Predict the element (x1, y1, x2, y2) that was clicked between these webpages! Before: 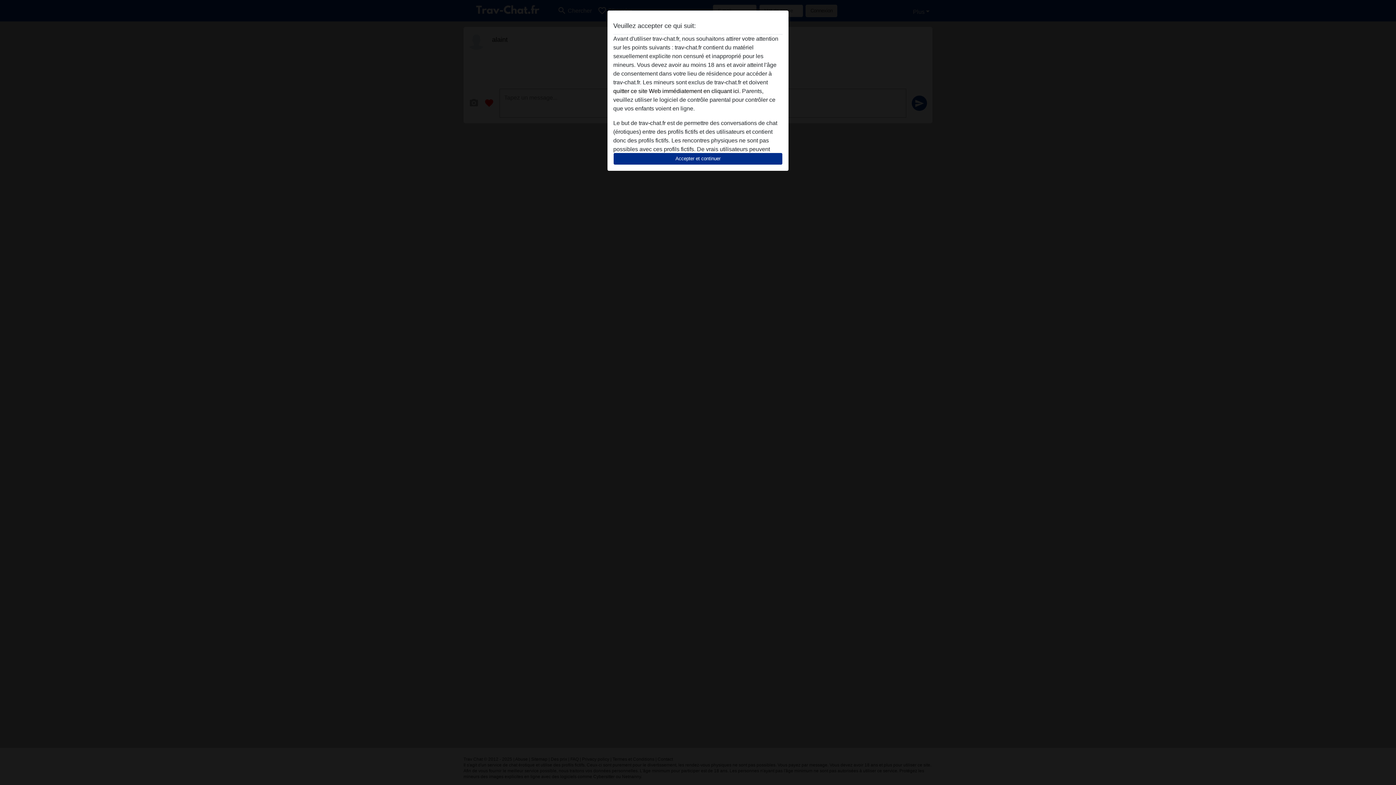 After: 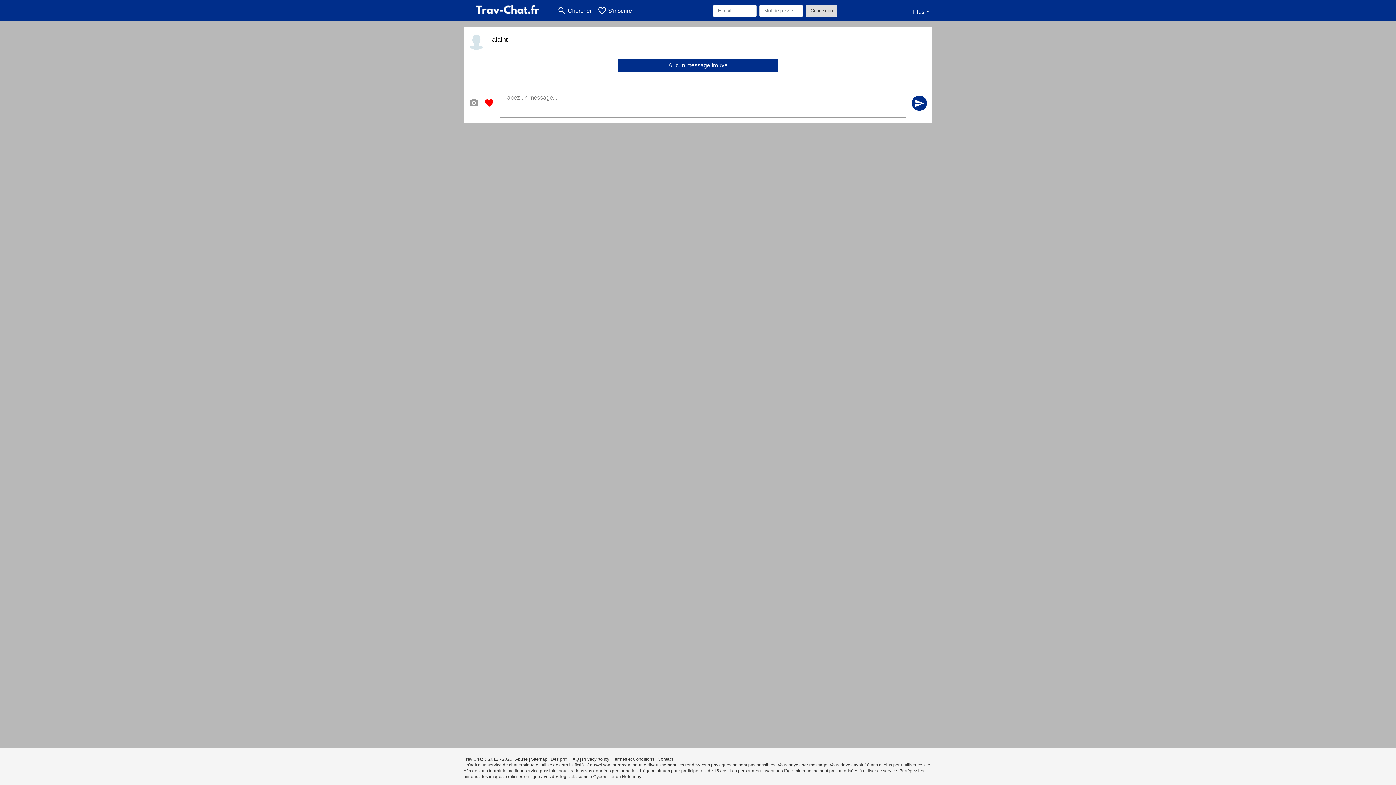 Action: label: Accepter et continuer bbox: (613, 152, 782, 165)